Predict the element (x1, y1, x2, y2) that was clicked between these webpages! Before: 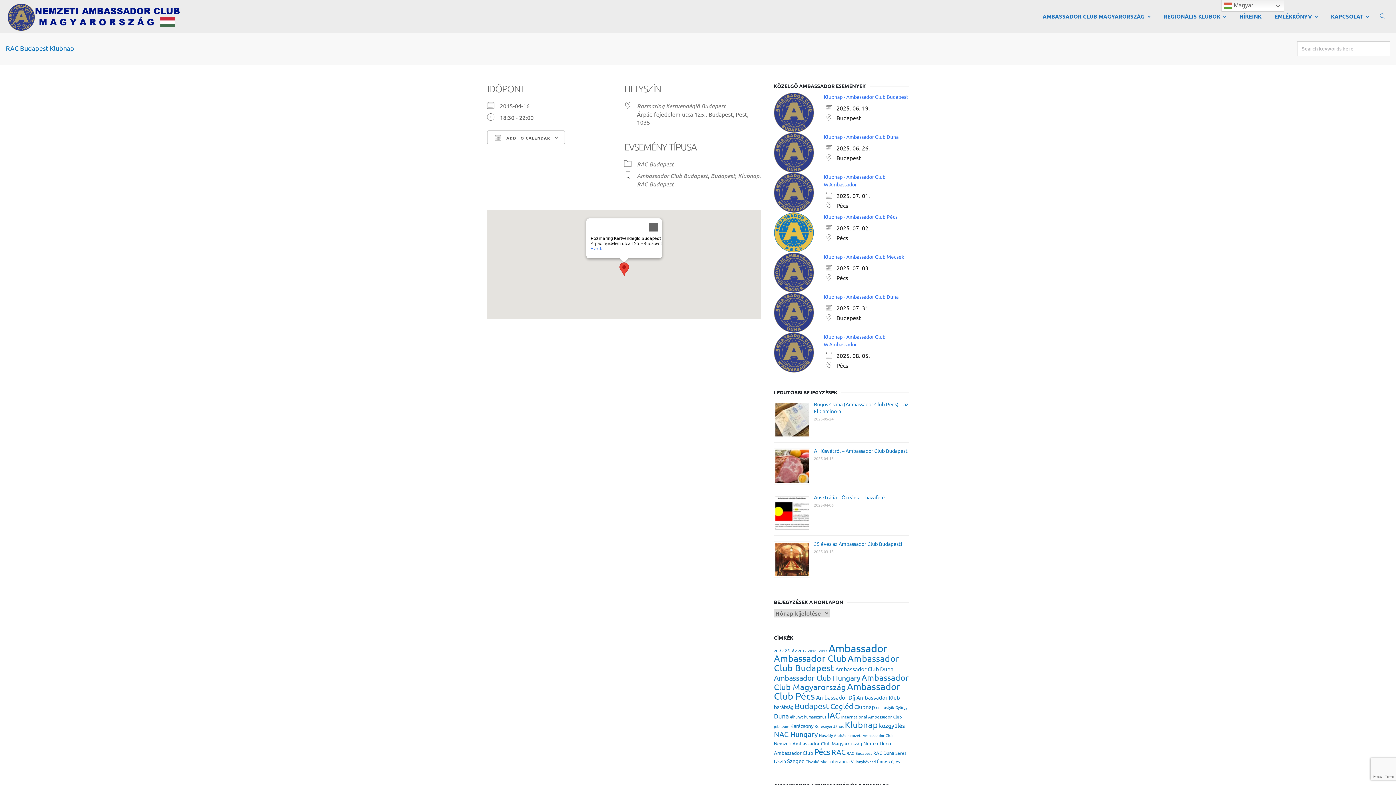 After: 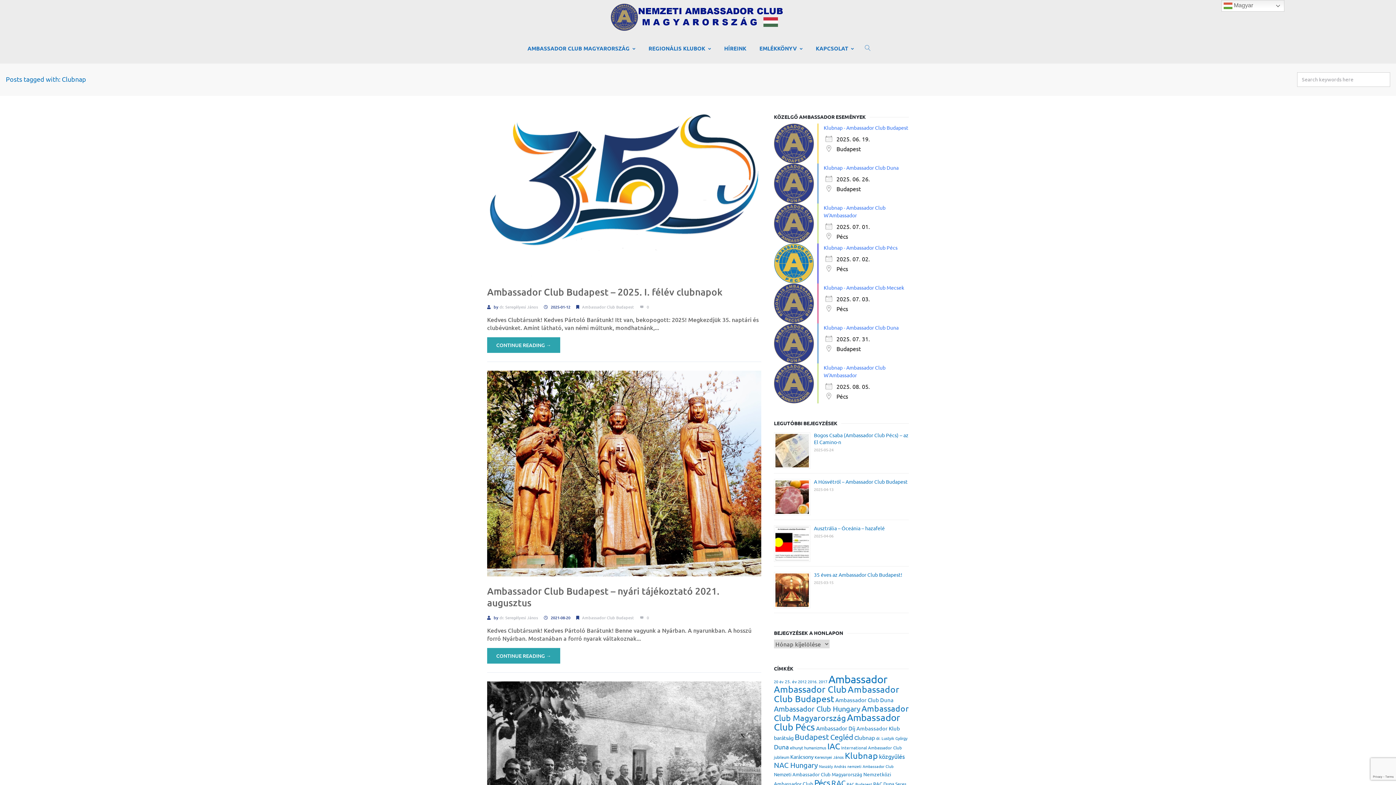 Action: bbox: (854, 703, 875, 710) label: Clubnap (22 elem)